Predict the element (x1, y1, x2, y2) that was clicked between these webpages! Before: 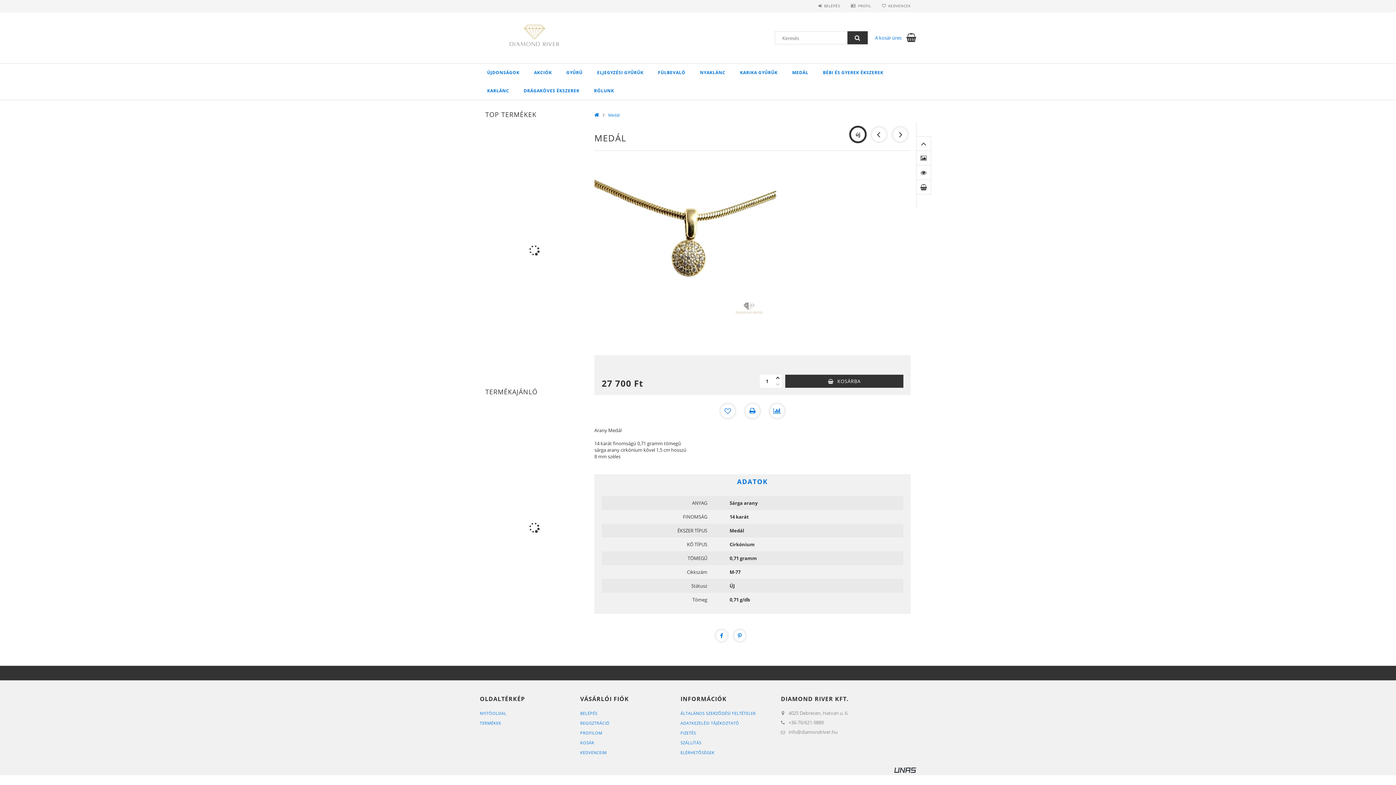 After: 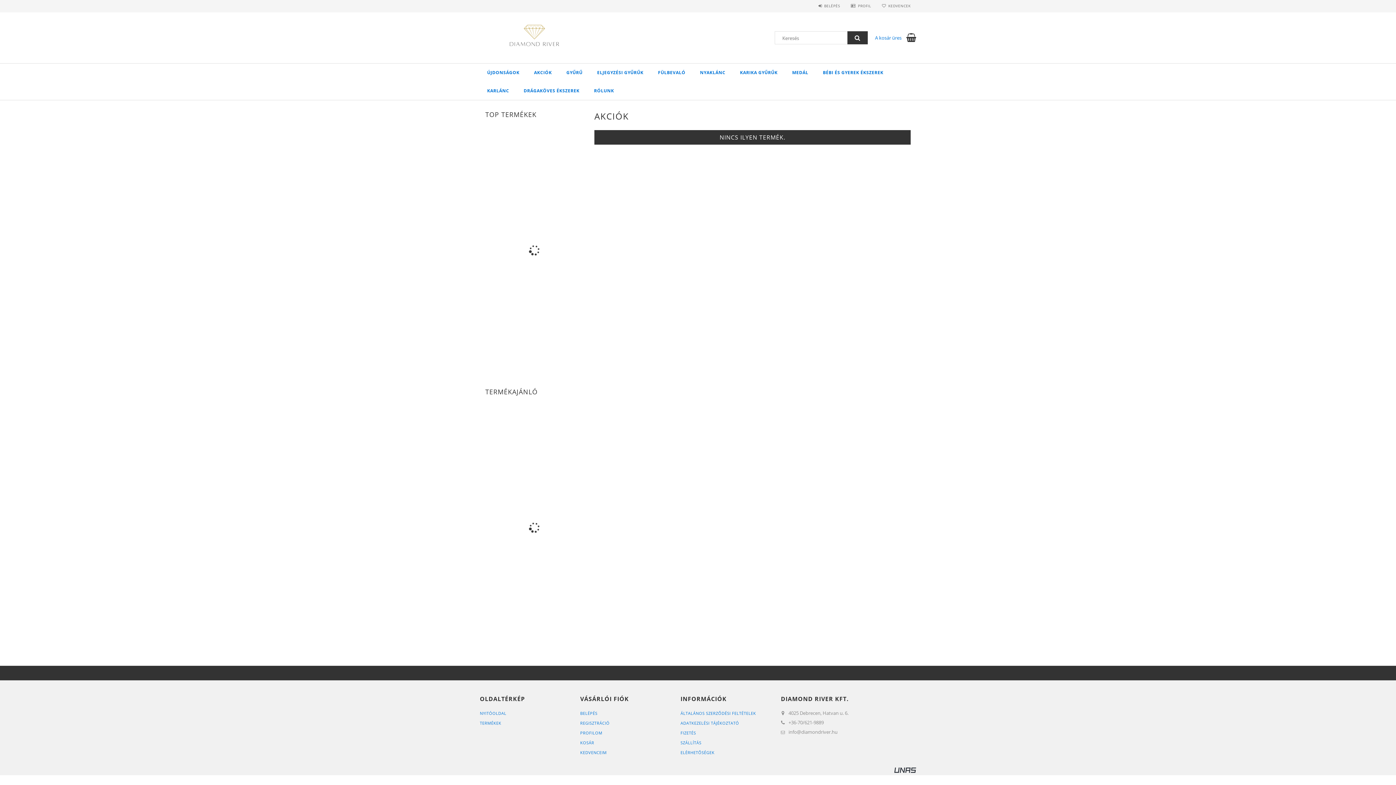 Action: label: AKCIÓK bbox: (526, 63, 559, 81)